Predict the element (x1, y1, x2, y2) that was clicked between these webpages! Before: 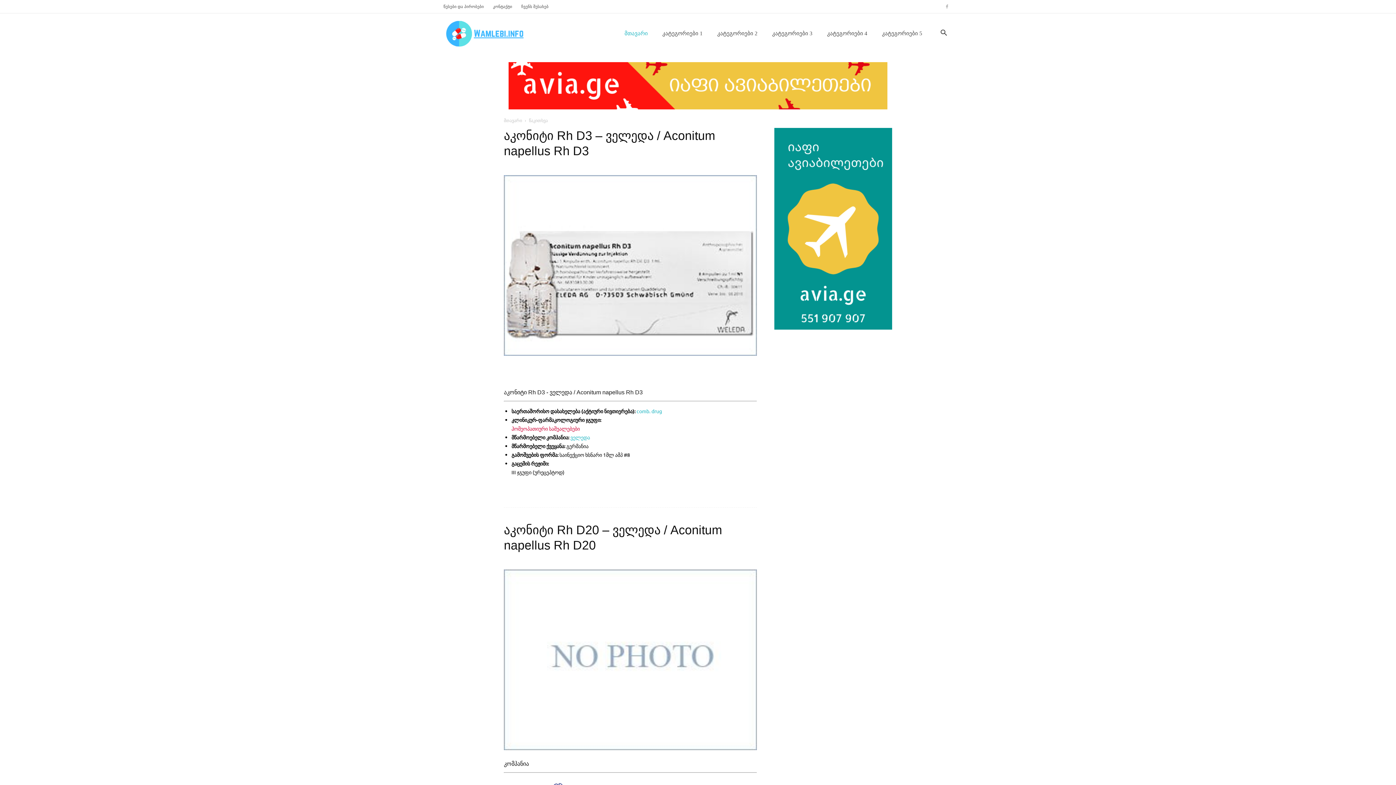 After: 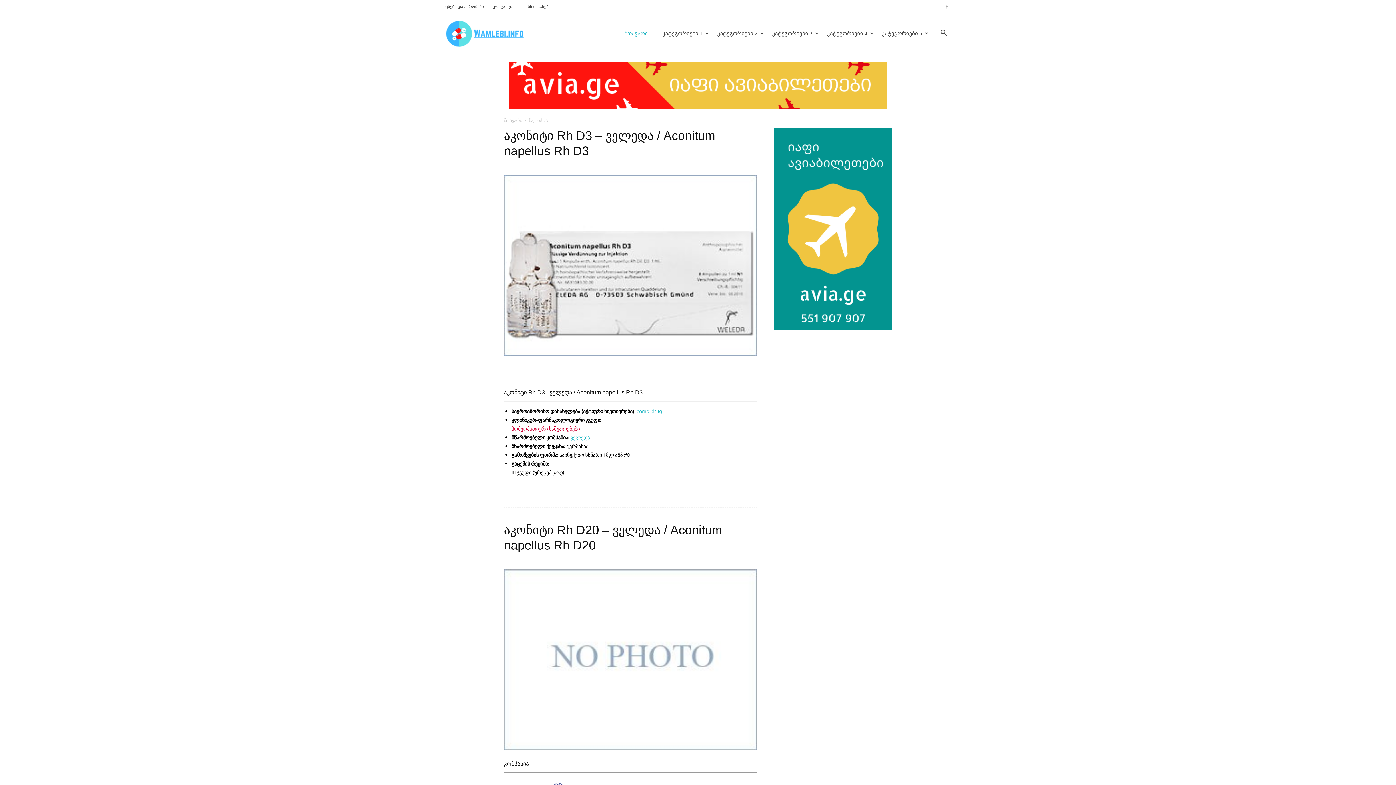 Action: bbox: (7, 62, 1389, 109)